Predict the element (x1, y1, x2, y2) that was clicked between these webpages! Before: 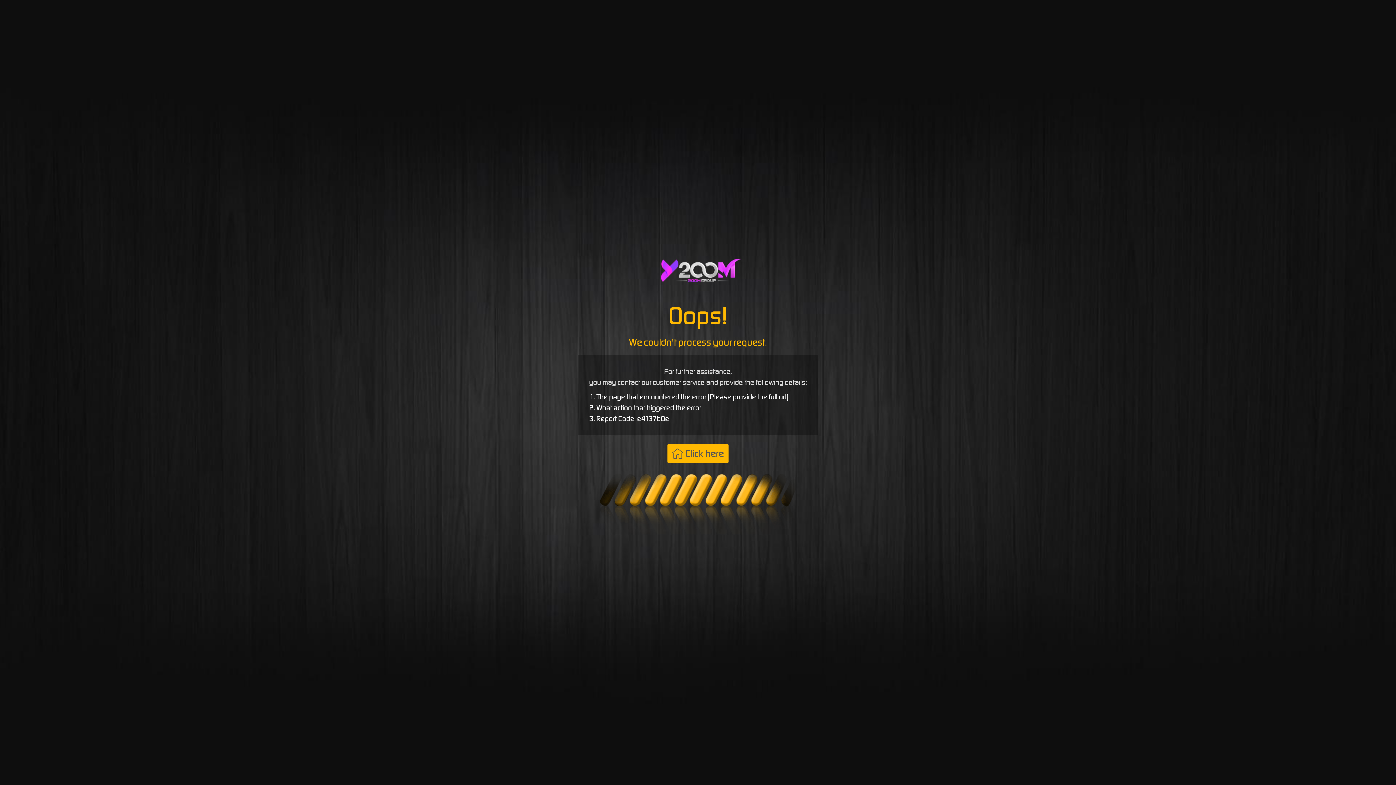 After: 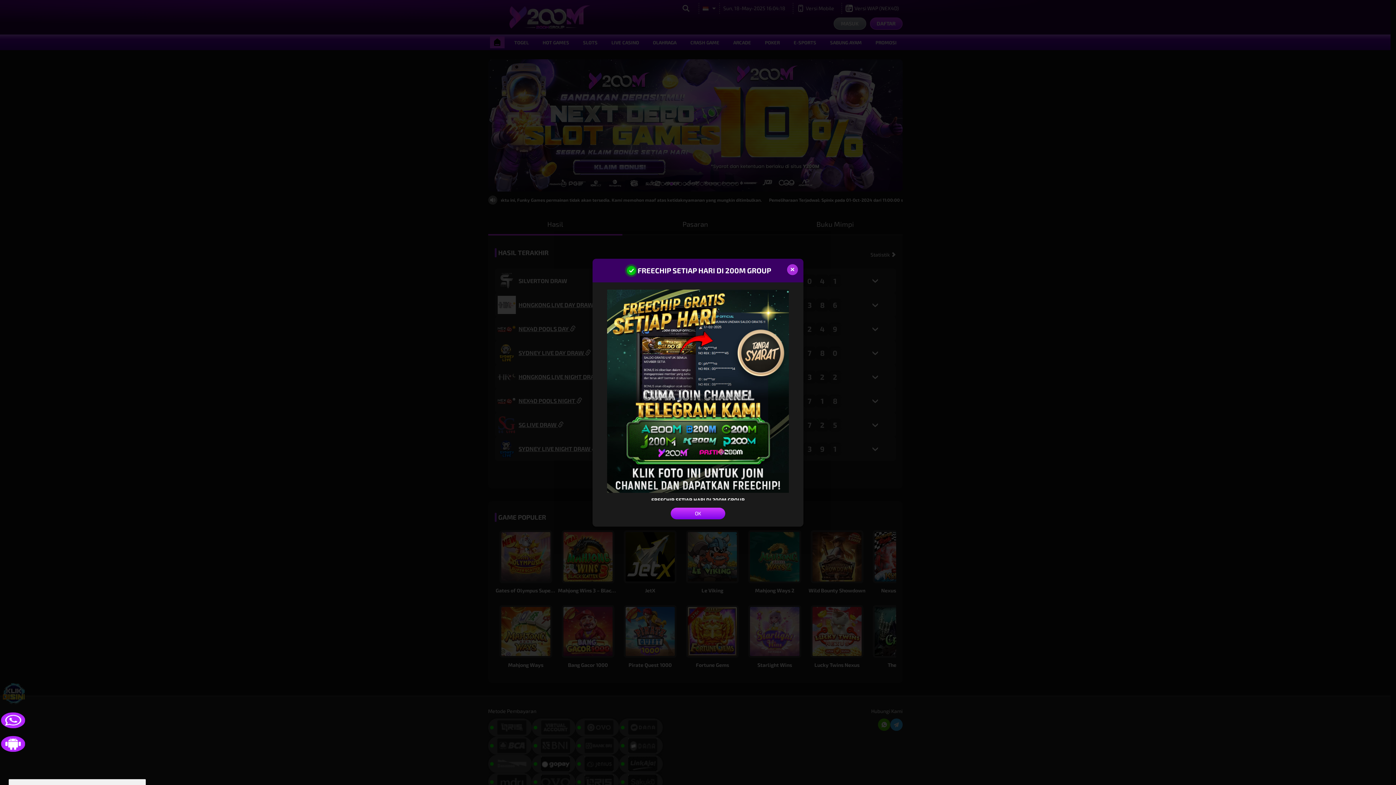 Action: bbox: (667, 444, 728, 463) label: Click here